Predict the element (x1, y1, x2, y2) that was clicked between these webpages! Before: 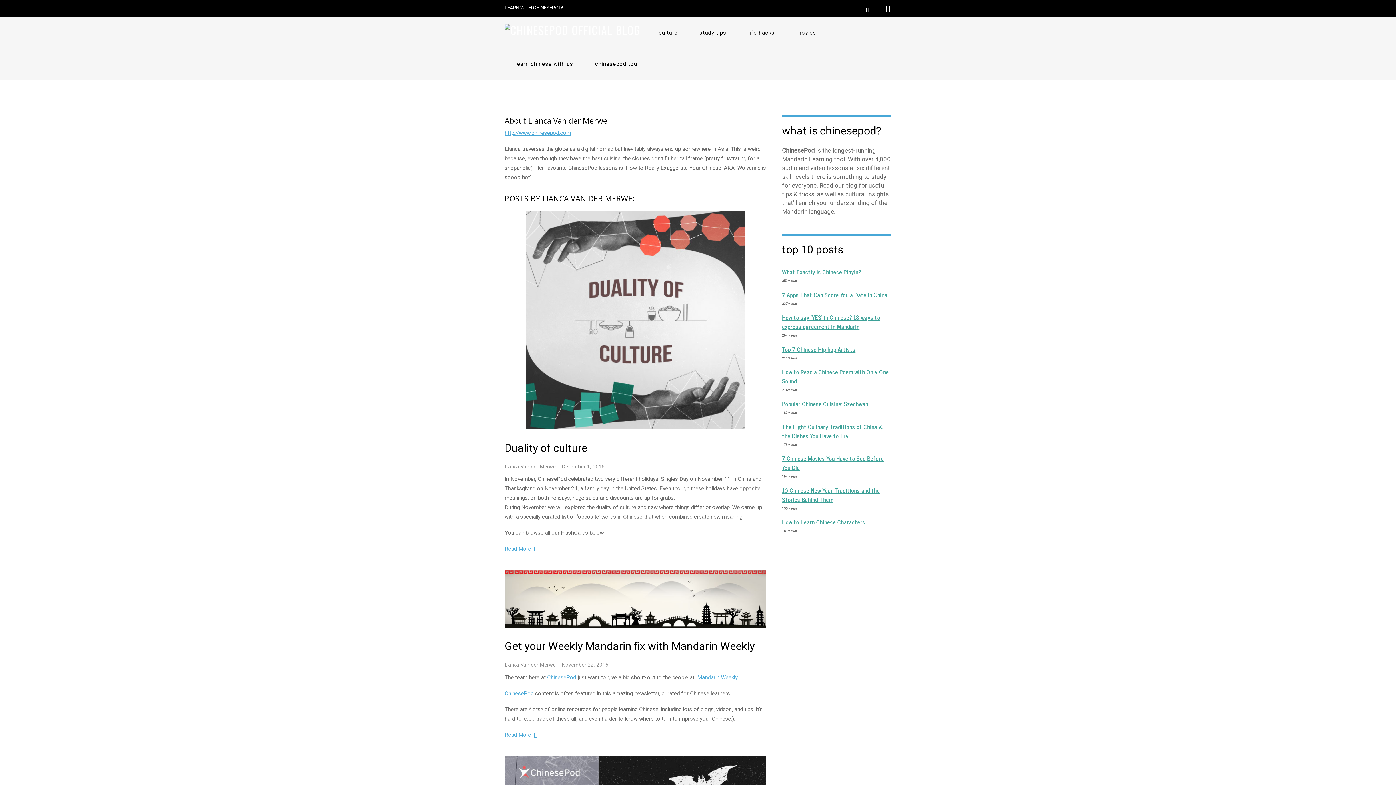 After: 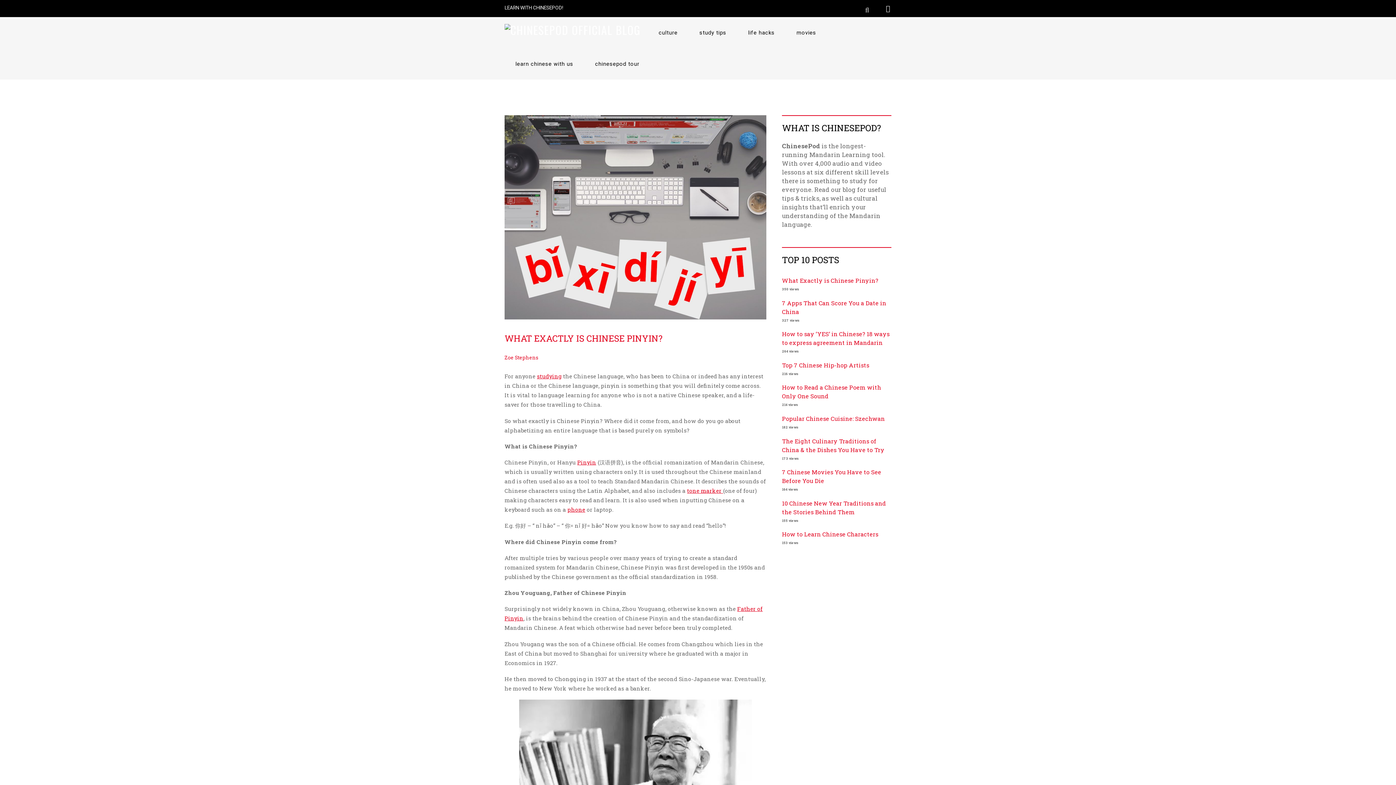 Action: bbox: (782, 267, 861, 276) label: What Exactly is Chinese Pinyin?